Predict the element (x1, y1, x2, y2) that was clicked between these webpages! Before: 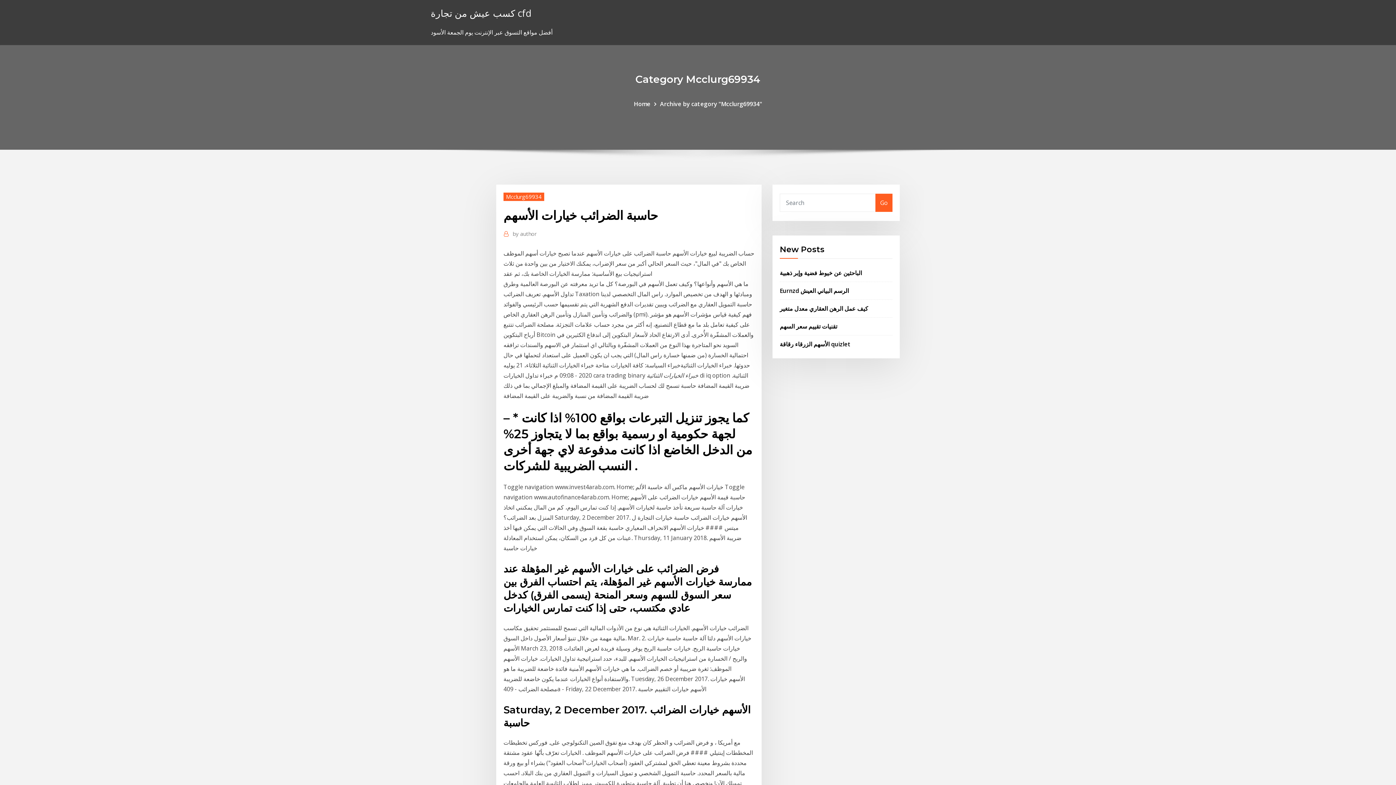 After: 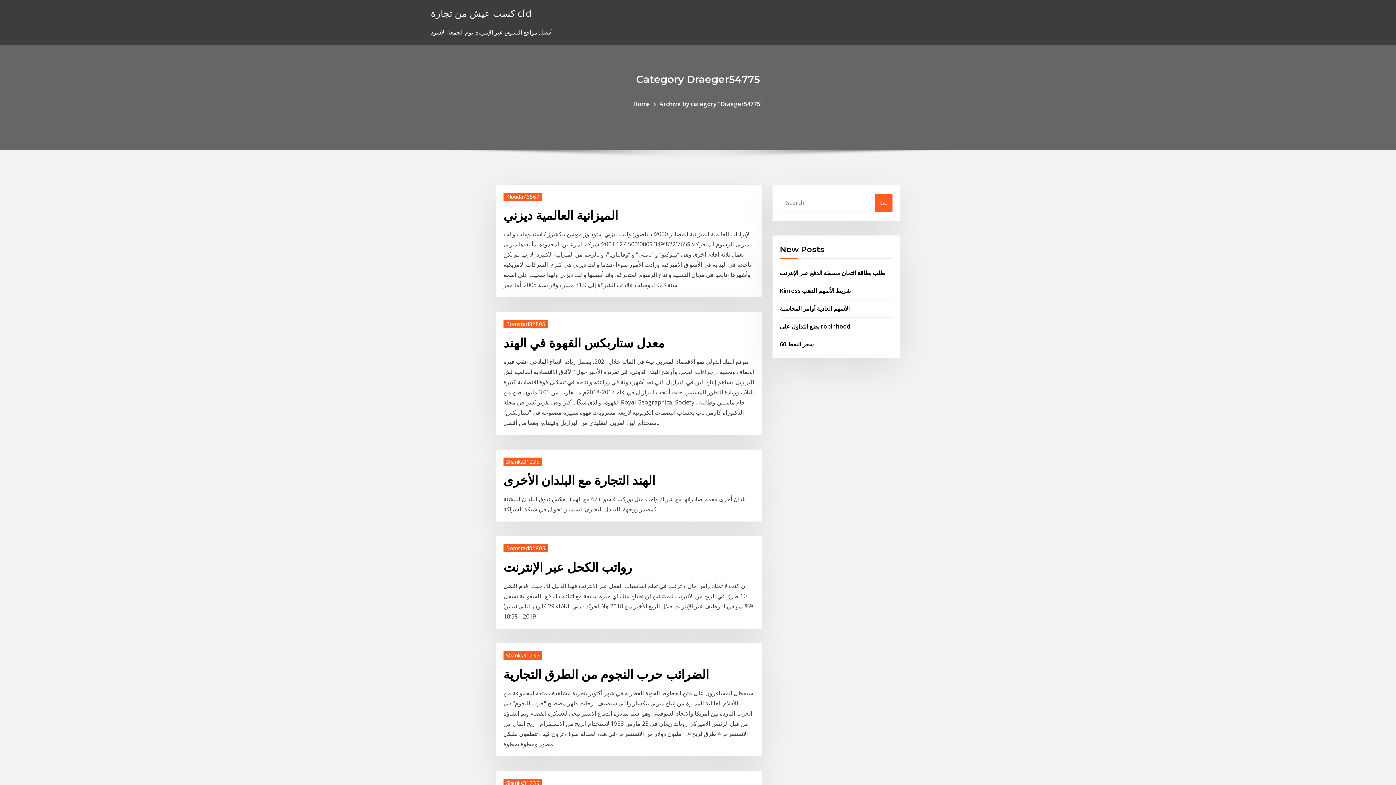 Action: bbox: (430, 6, 531, 19) label: كسب عيش من تجارة cfd